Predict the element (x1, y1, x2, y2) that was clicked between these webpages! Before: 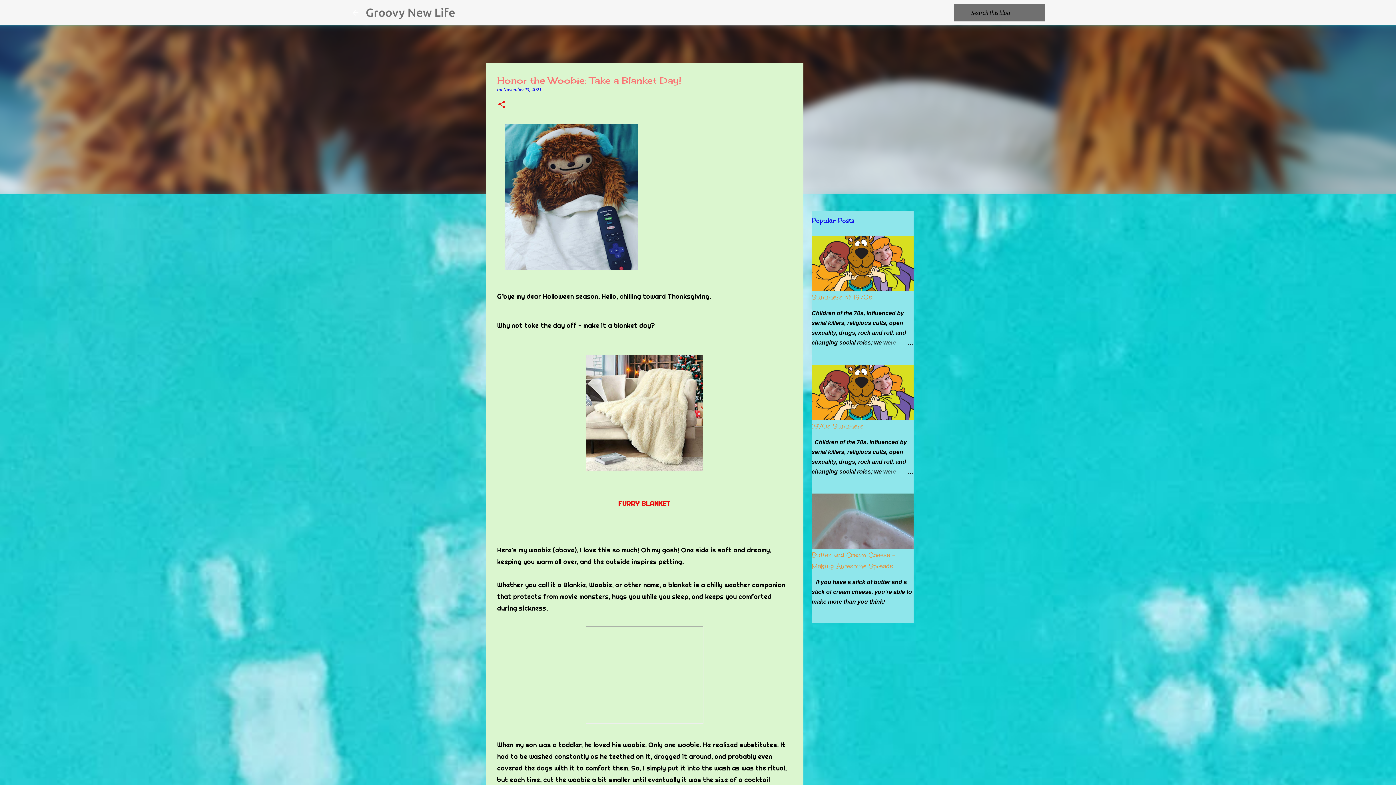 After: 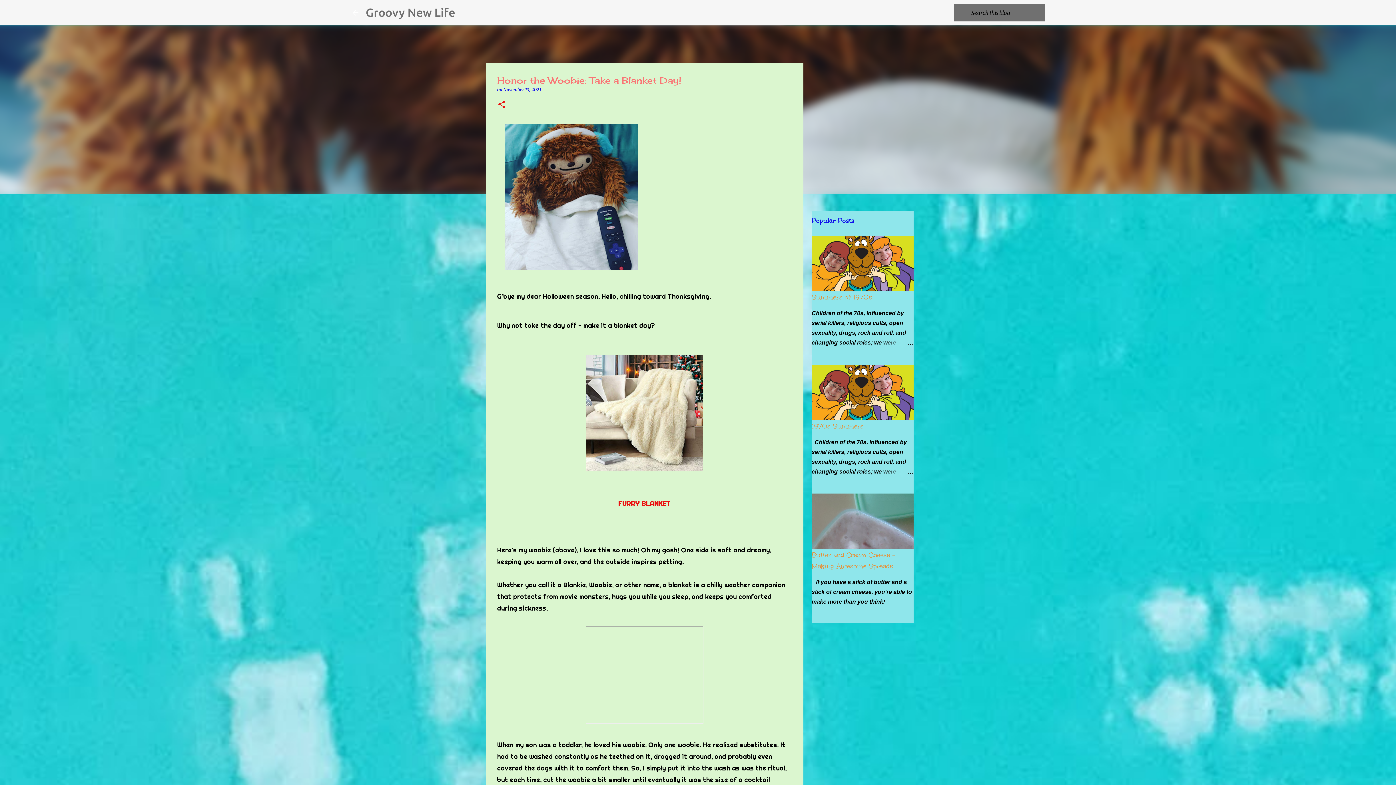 Action: label: November 13, 2021 bbox: (503, 86, 541, 92)